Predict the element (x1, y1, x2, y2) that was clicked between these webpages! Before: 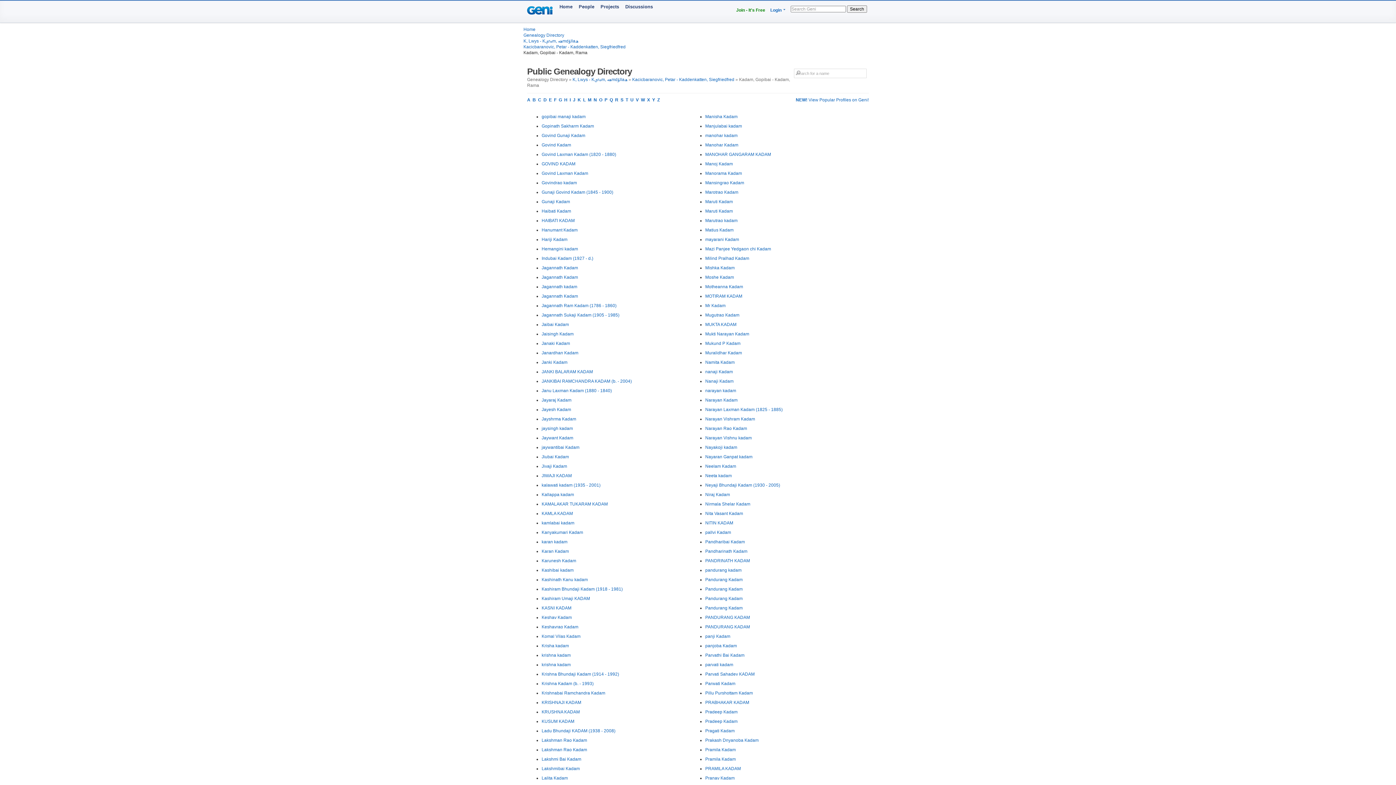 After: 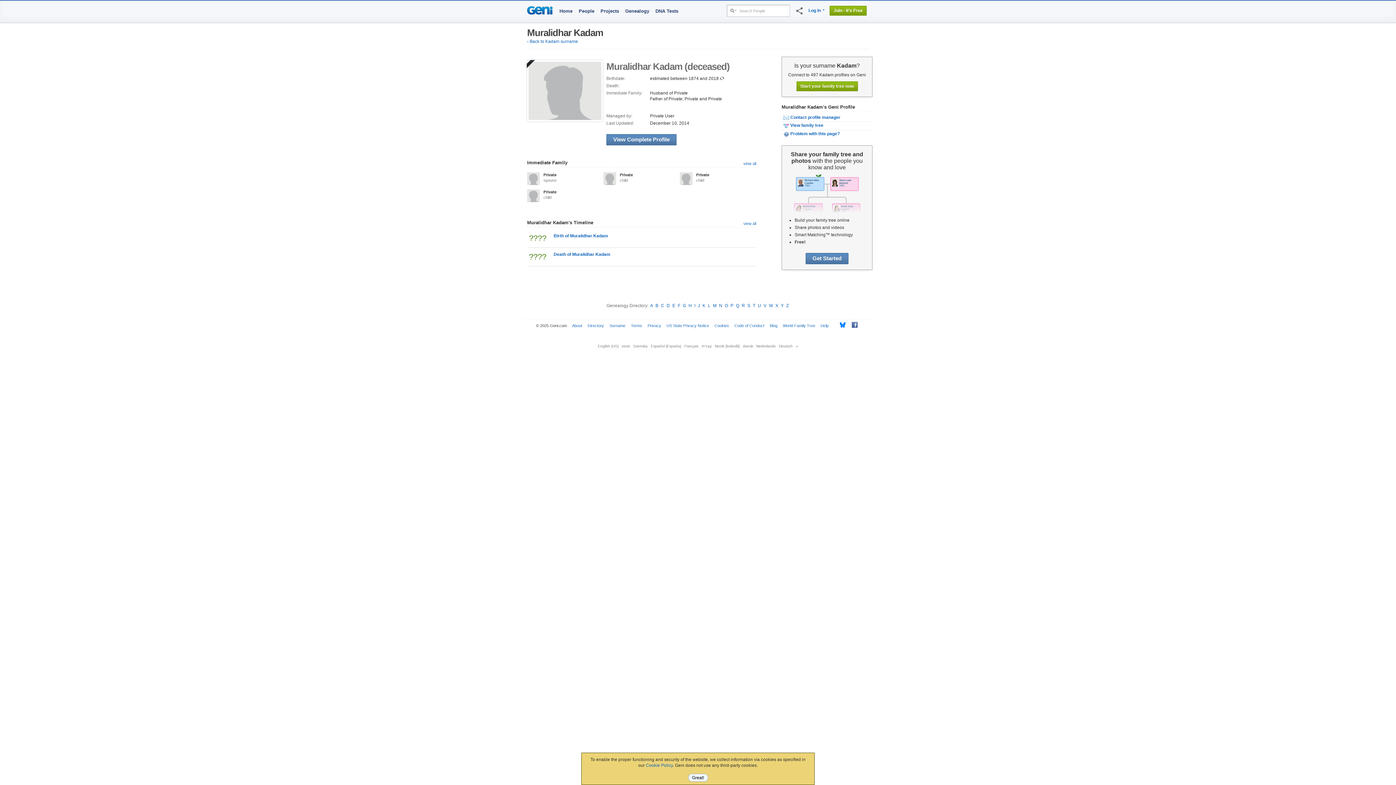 Action: label: Muralidhar Kadam bbox: (705, 350, 742, 355)